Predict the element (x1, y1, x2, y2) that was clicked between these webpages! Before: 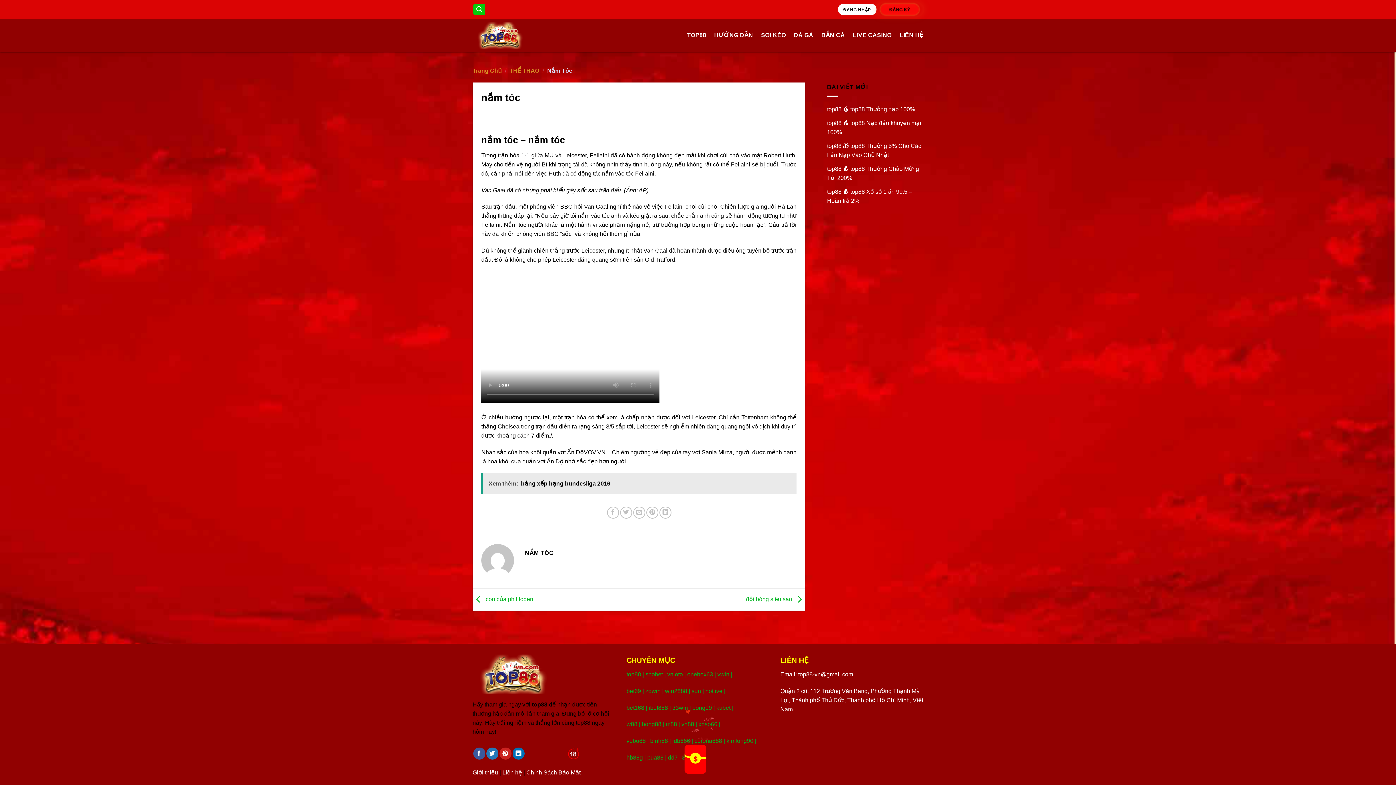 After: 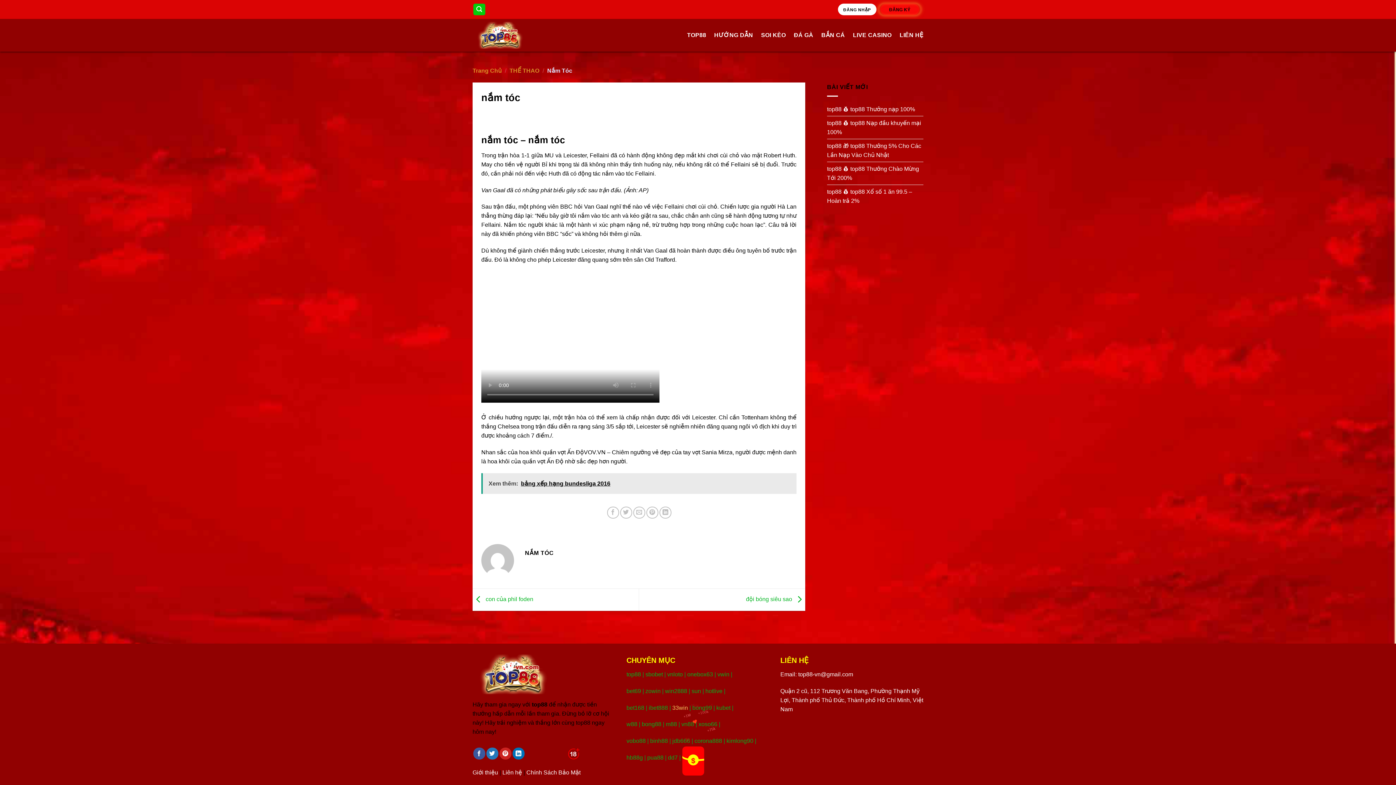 Action: bbox: (672, 704, 688, 711) label: 33win